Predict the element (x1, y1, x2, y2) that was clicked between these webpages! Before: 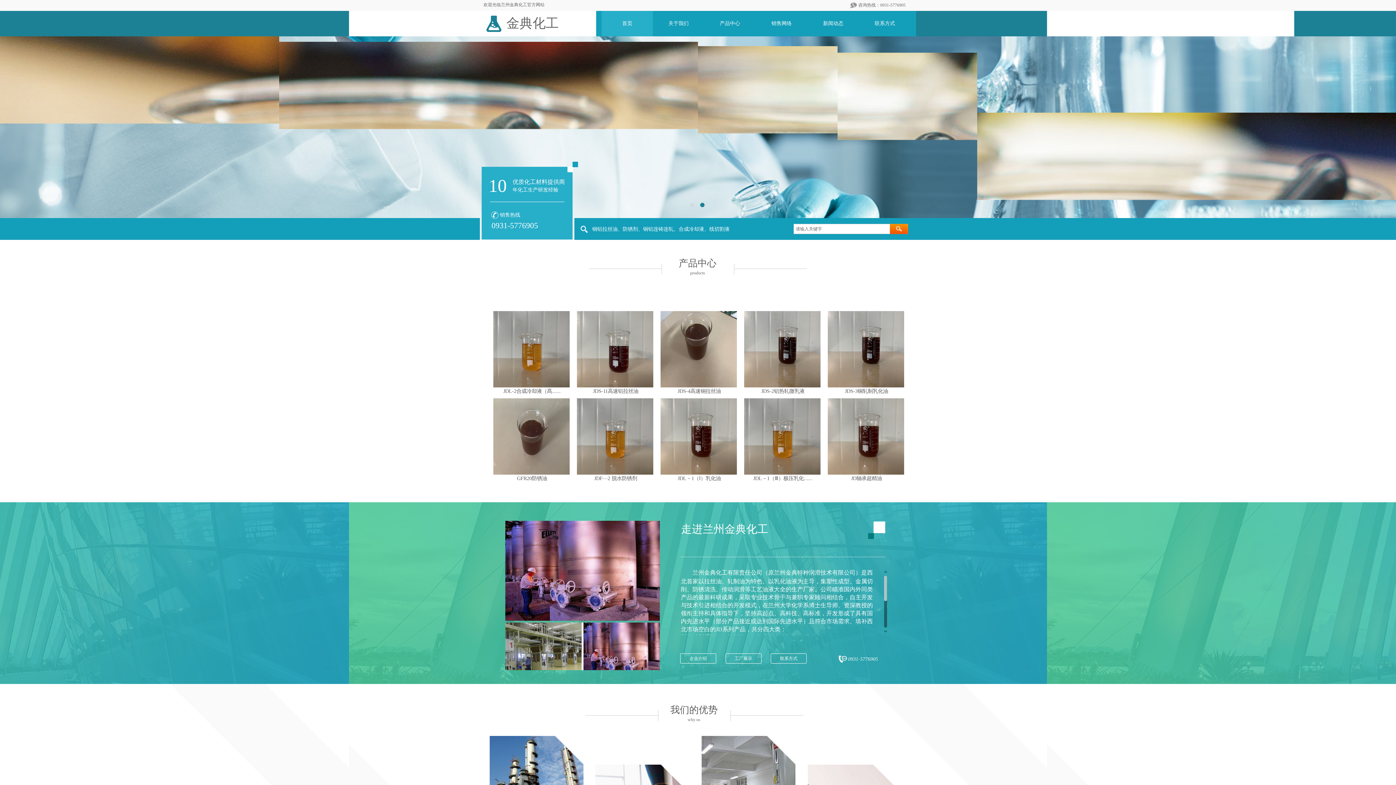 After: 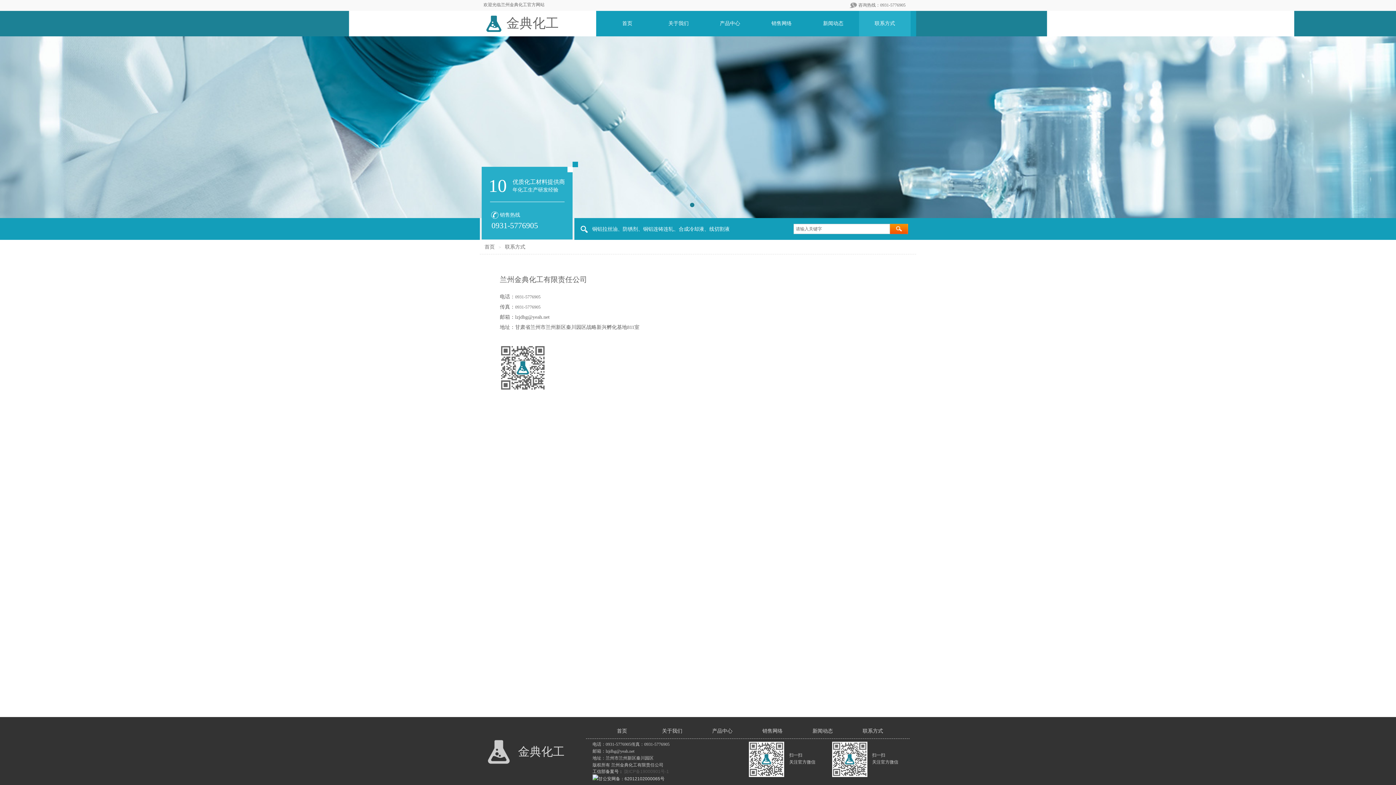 Action: label: 联系方式 bbox: (859, 10, 910, 36)